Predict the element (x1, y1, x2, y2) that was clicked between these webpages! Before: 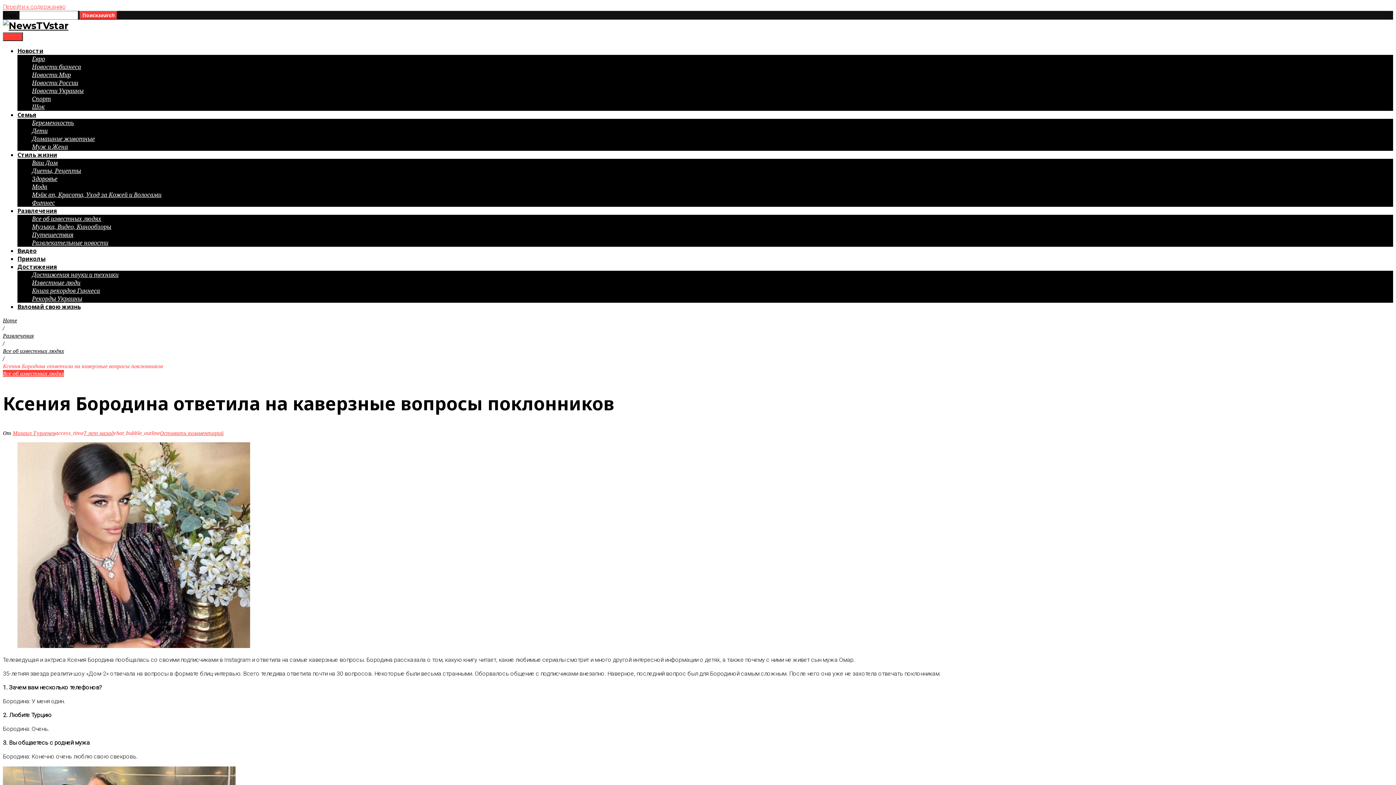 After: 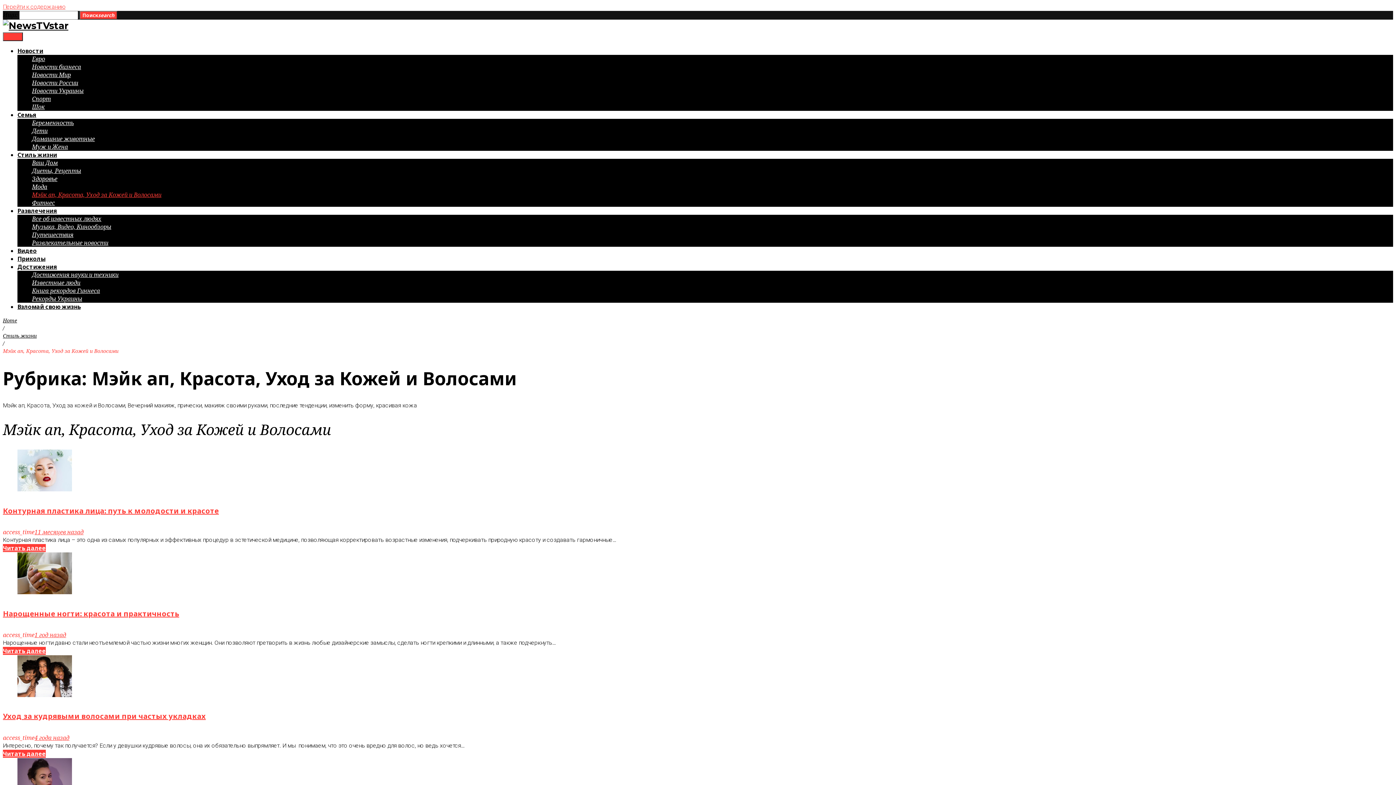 Action: bbox: (32, 190, 161, 198) label: Мэйк ап, Красота, Уход за Кожей и Волосами